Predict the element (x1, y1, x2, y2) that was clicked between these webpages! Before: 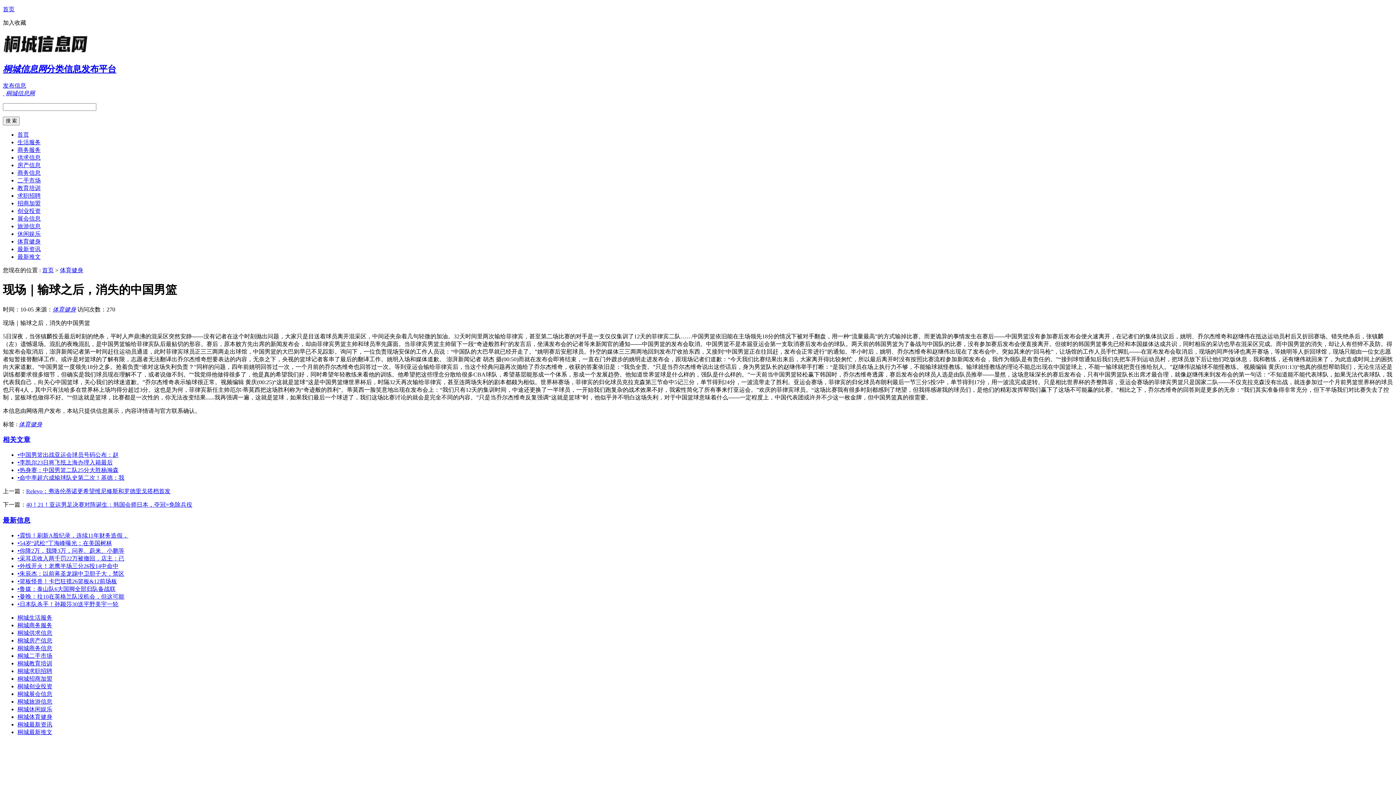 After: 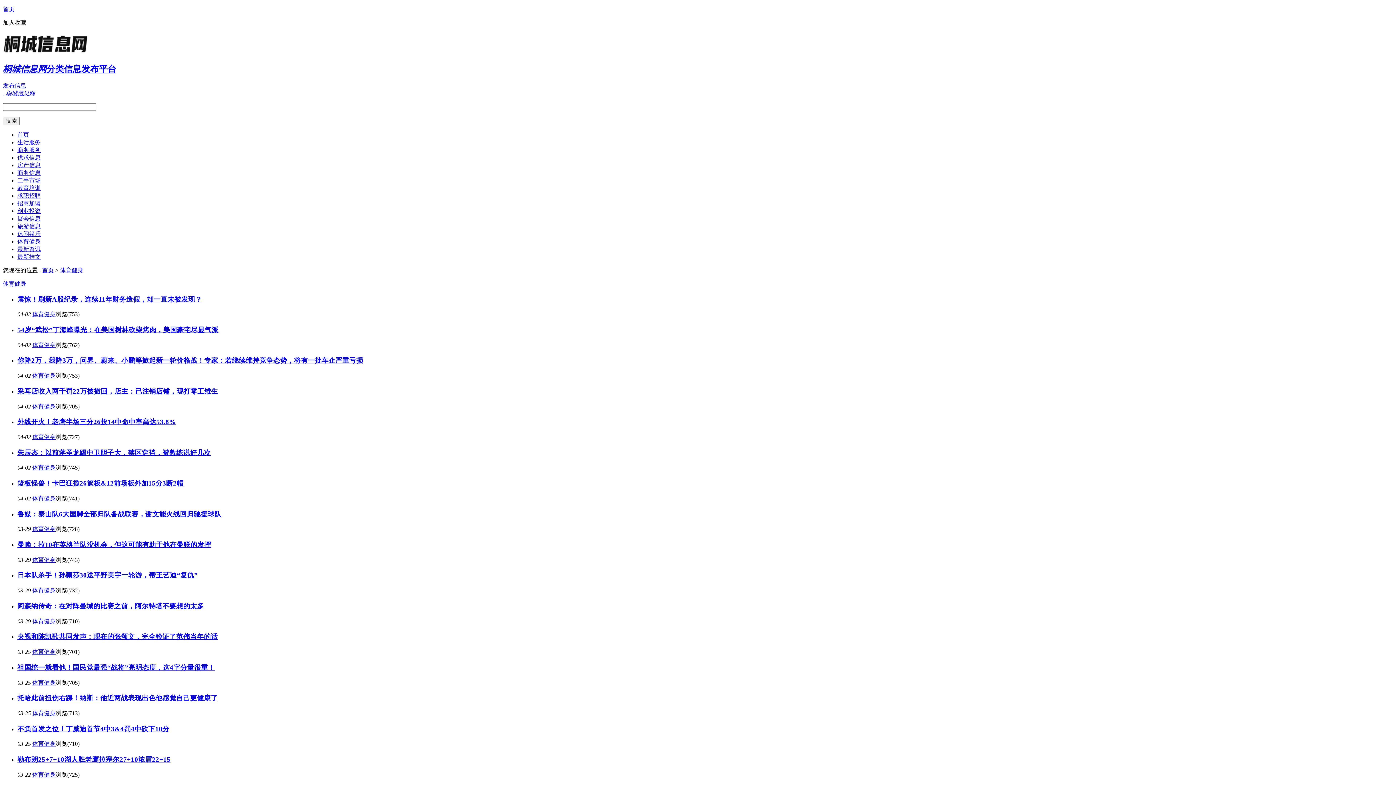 Action: bbox: (17, 238, 40, 244) label: 体育健身